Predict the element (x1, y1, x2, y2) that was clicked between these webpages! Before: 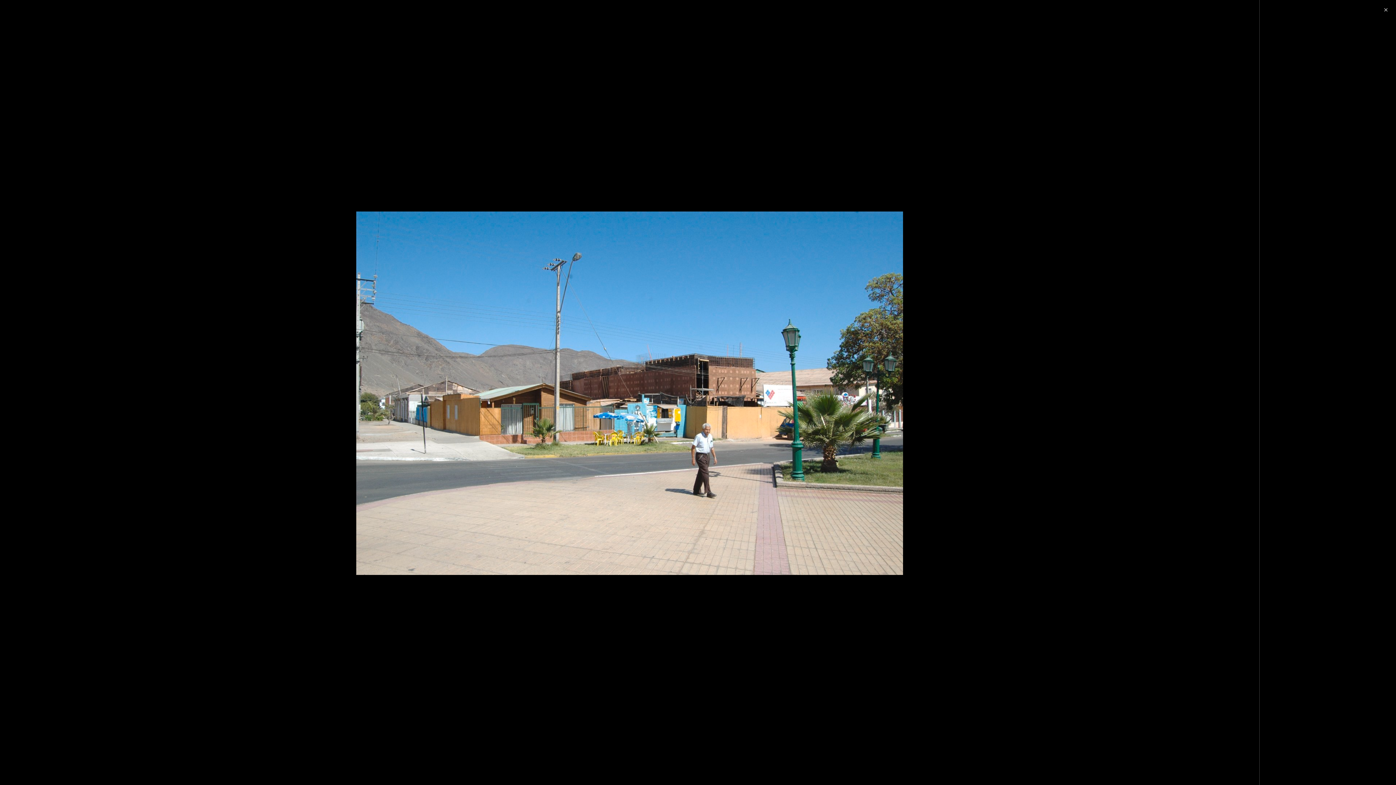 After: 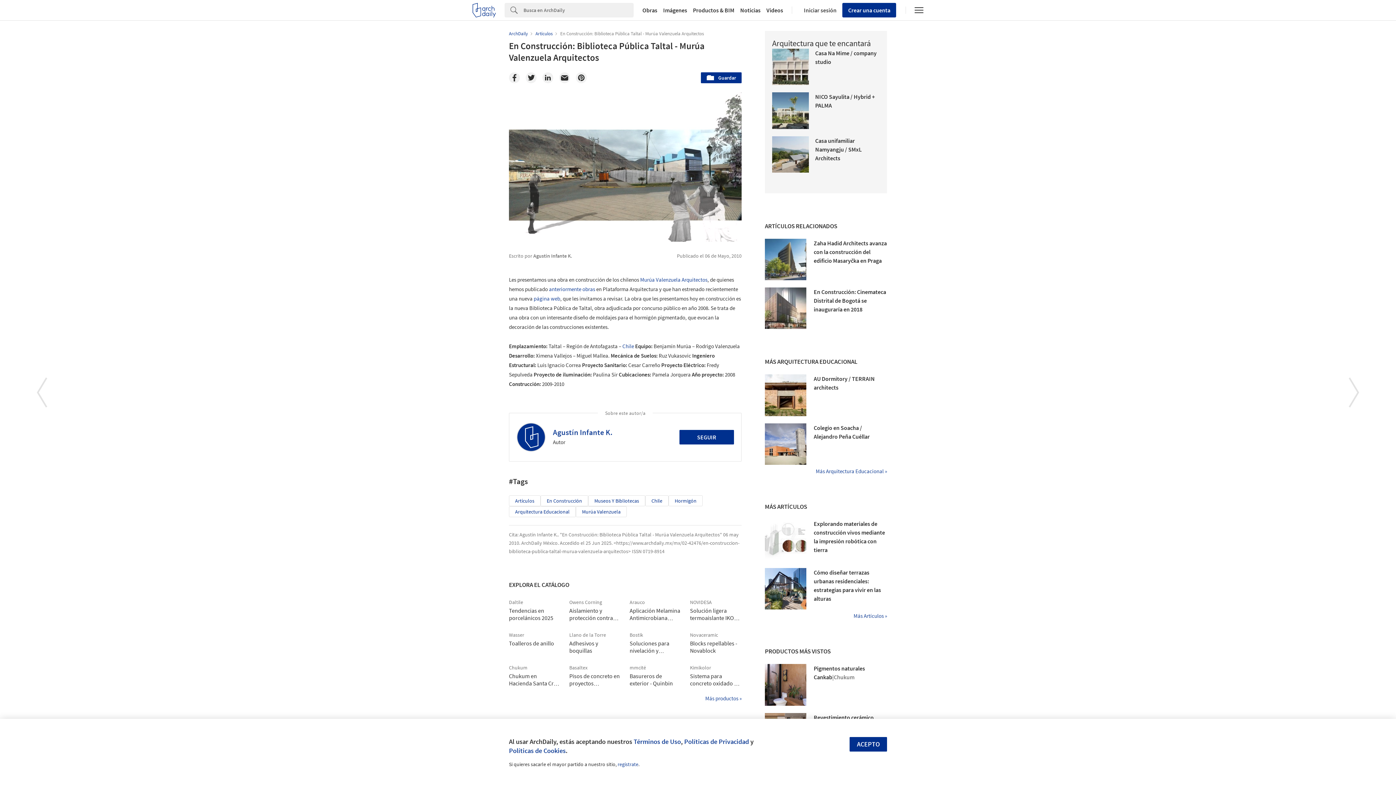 Action: label: ✕ bbox: (1380, 4, 1392, 16)